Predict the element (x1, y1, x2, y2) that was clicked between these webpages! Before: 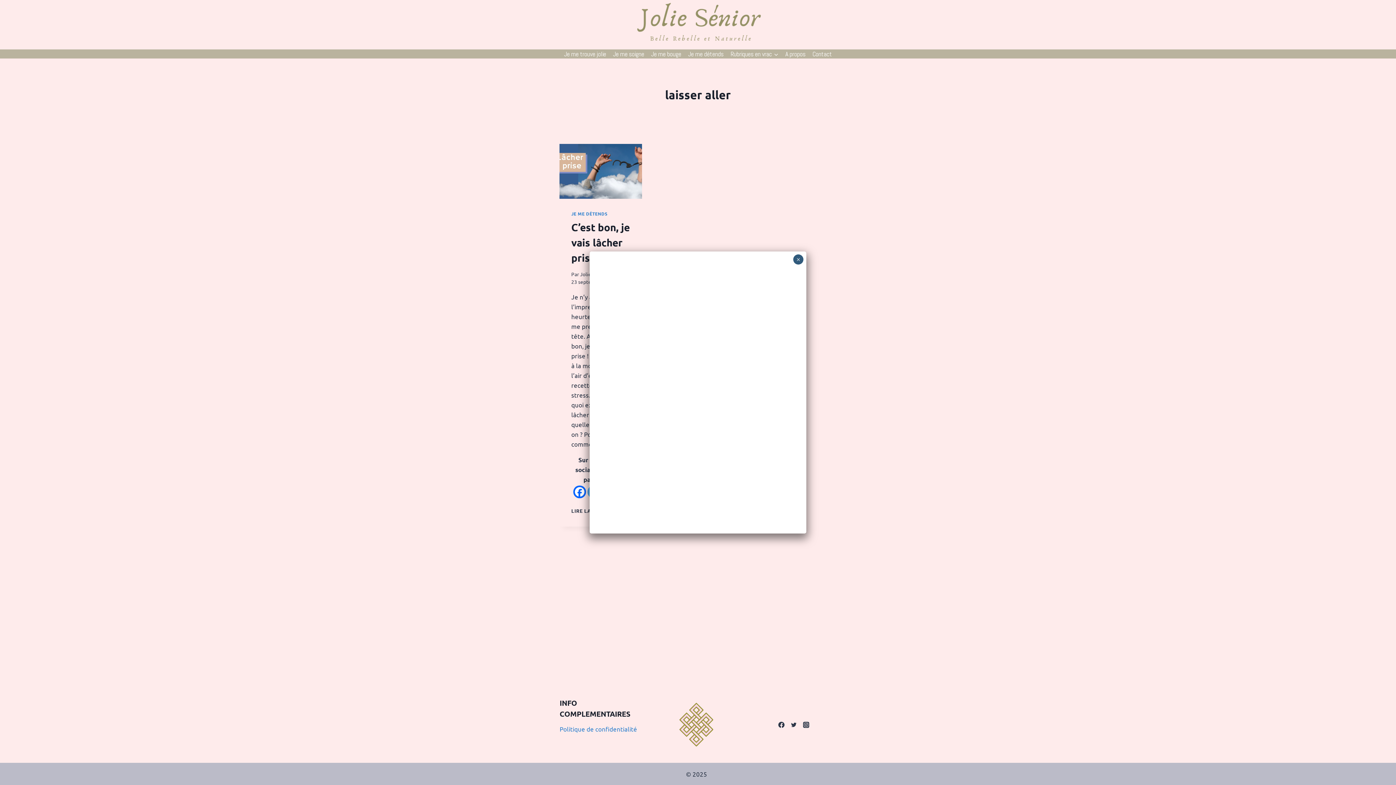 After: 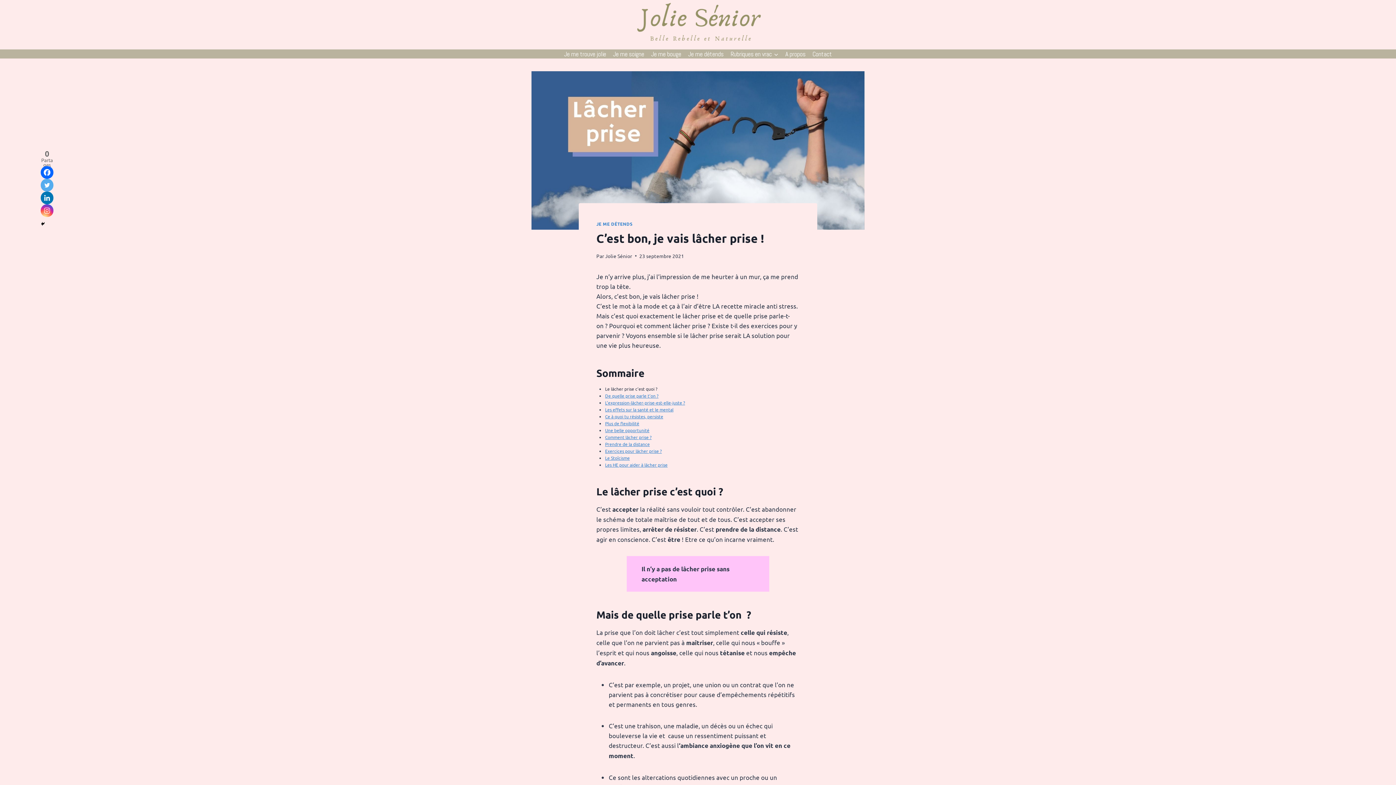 Action: bbox: (559, 143, 642, 198)